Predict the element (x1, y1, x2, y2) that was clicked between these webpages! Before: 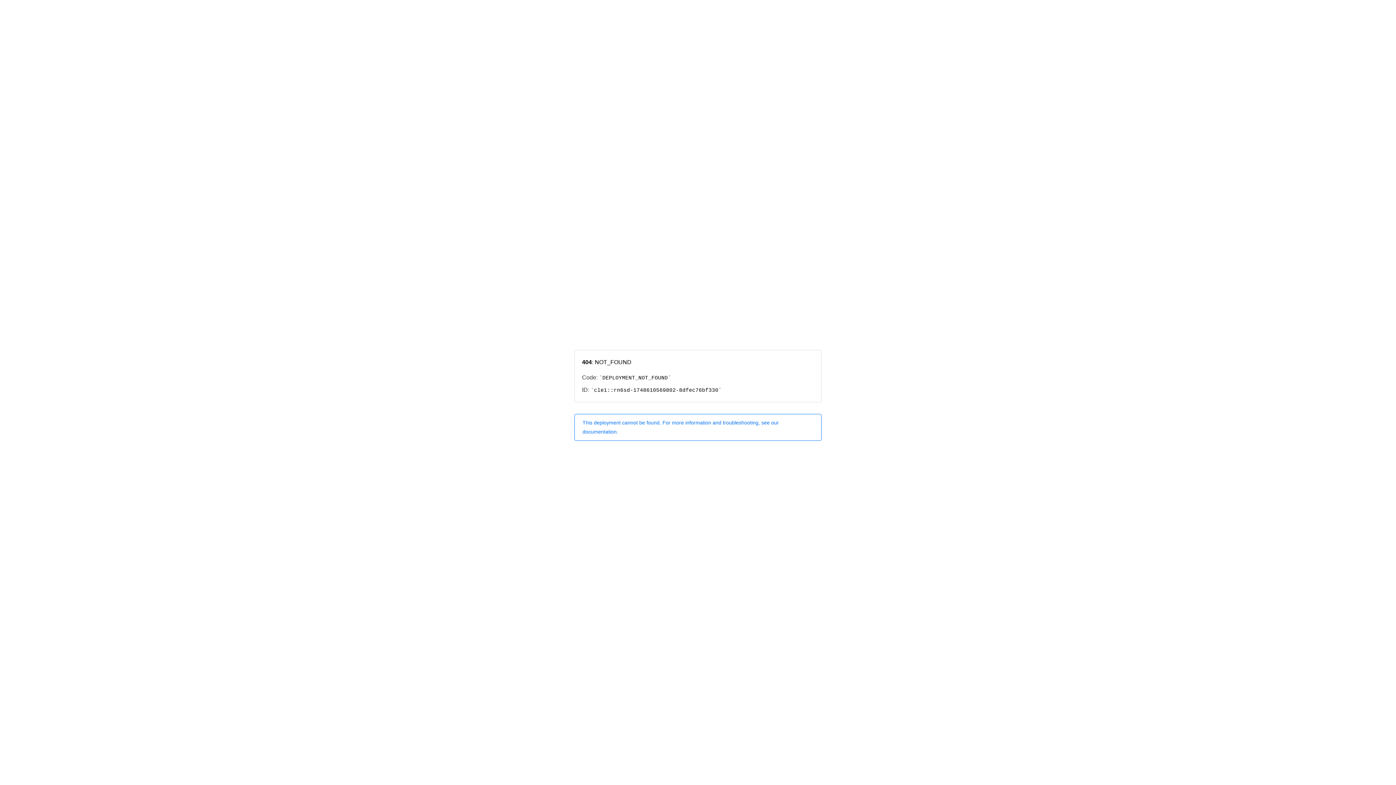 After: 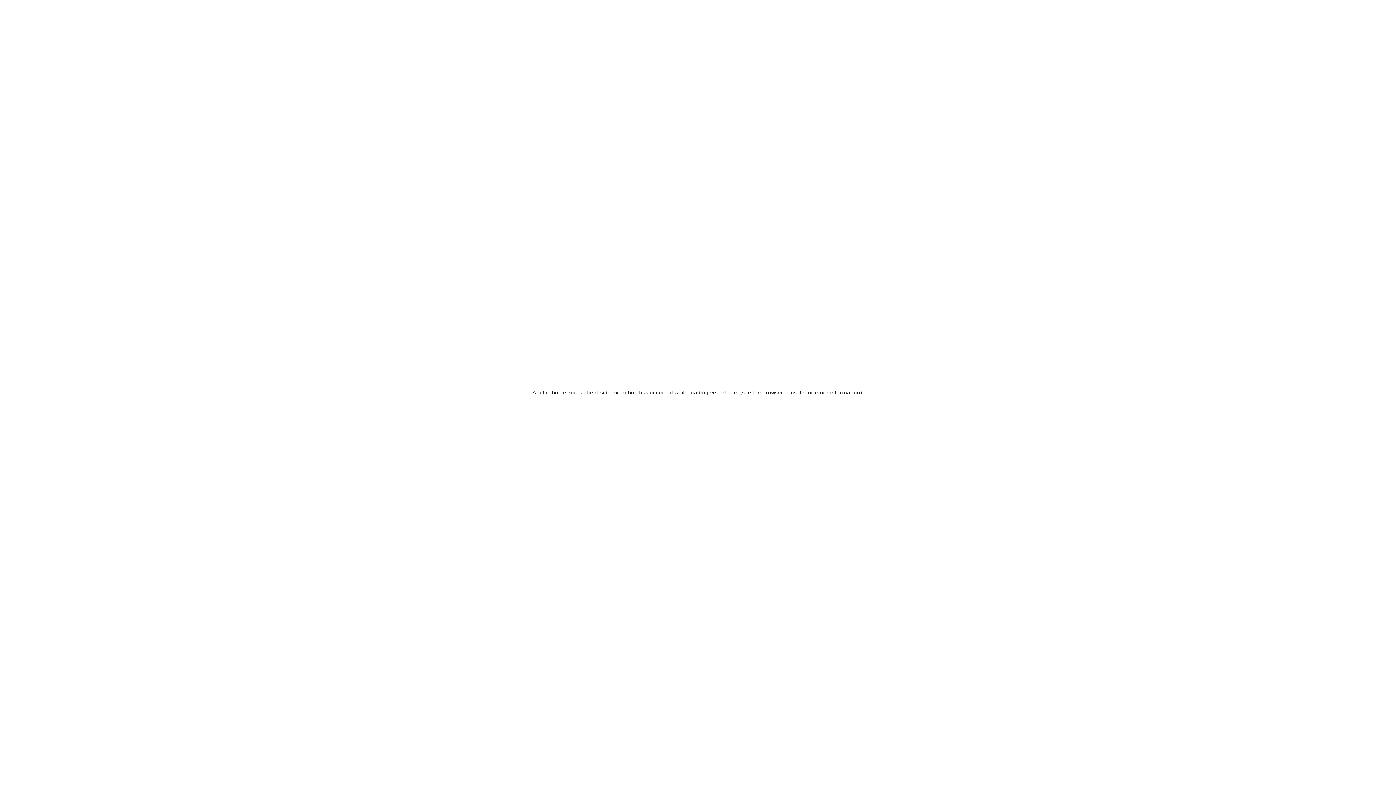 Action: bbox: (574, 414, 821, 440) label: This deployment cannot be found. For more information and troubleshooting, see our documentation.